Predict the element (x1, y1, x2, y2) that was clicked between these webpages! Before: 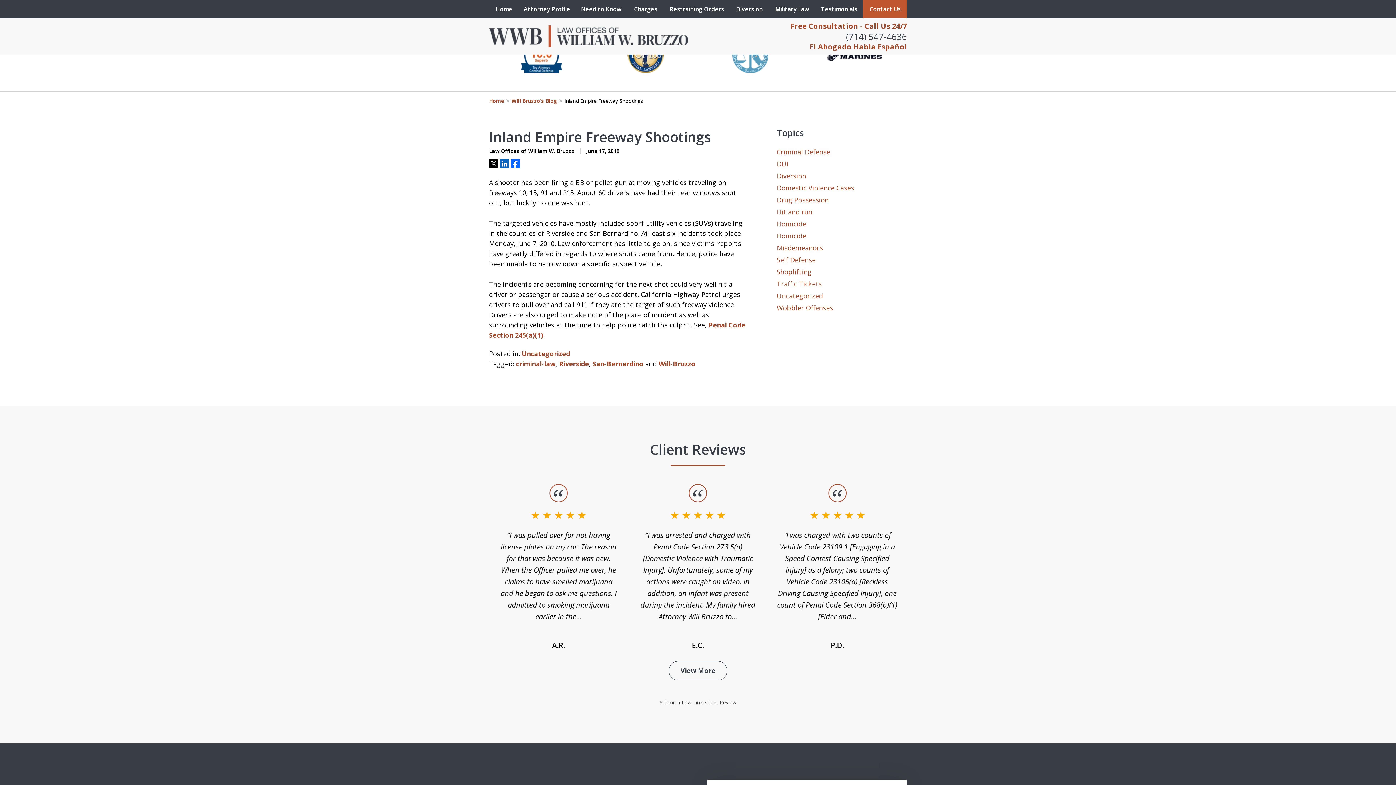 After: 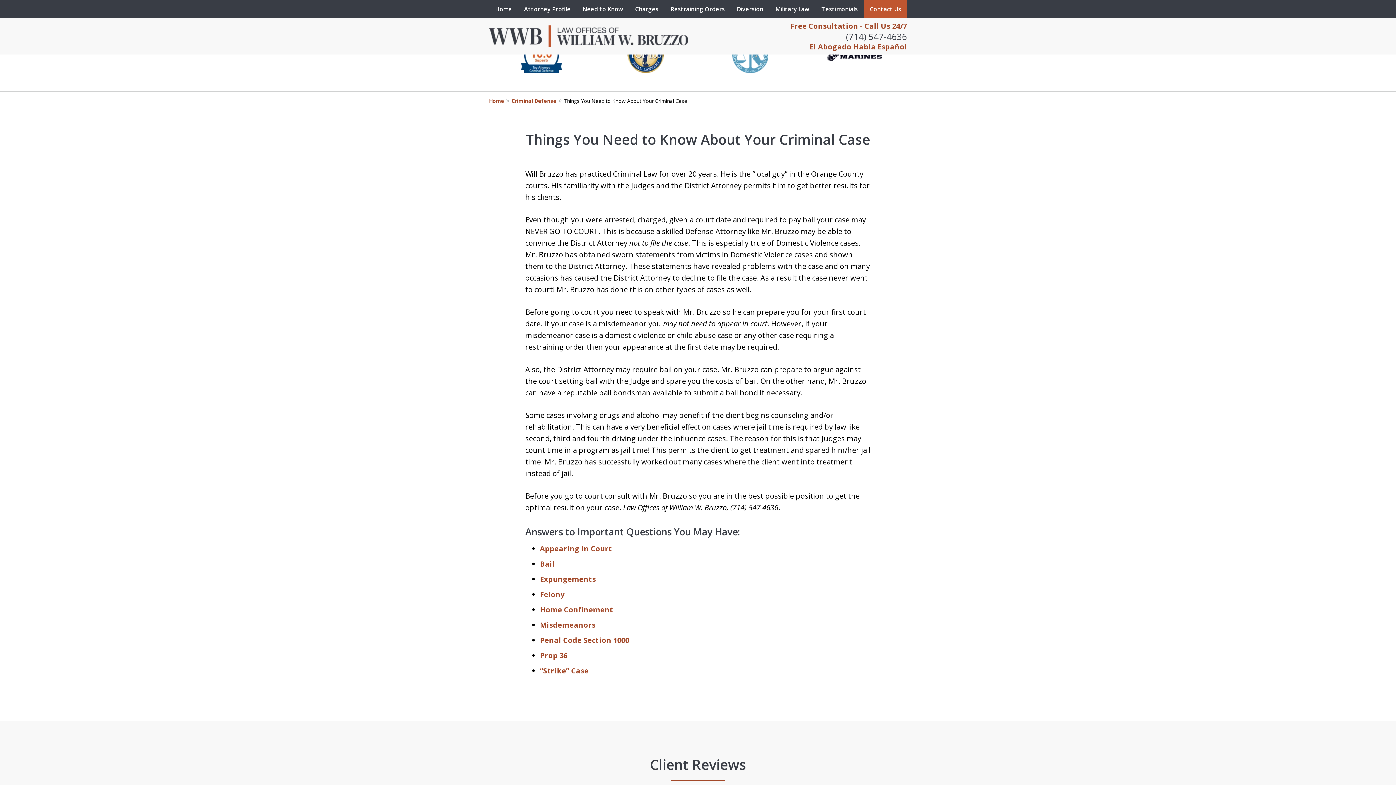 Action: bbox: (575, 0, 627, 18) label: Need to Know